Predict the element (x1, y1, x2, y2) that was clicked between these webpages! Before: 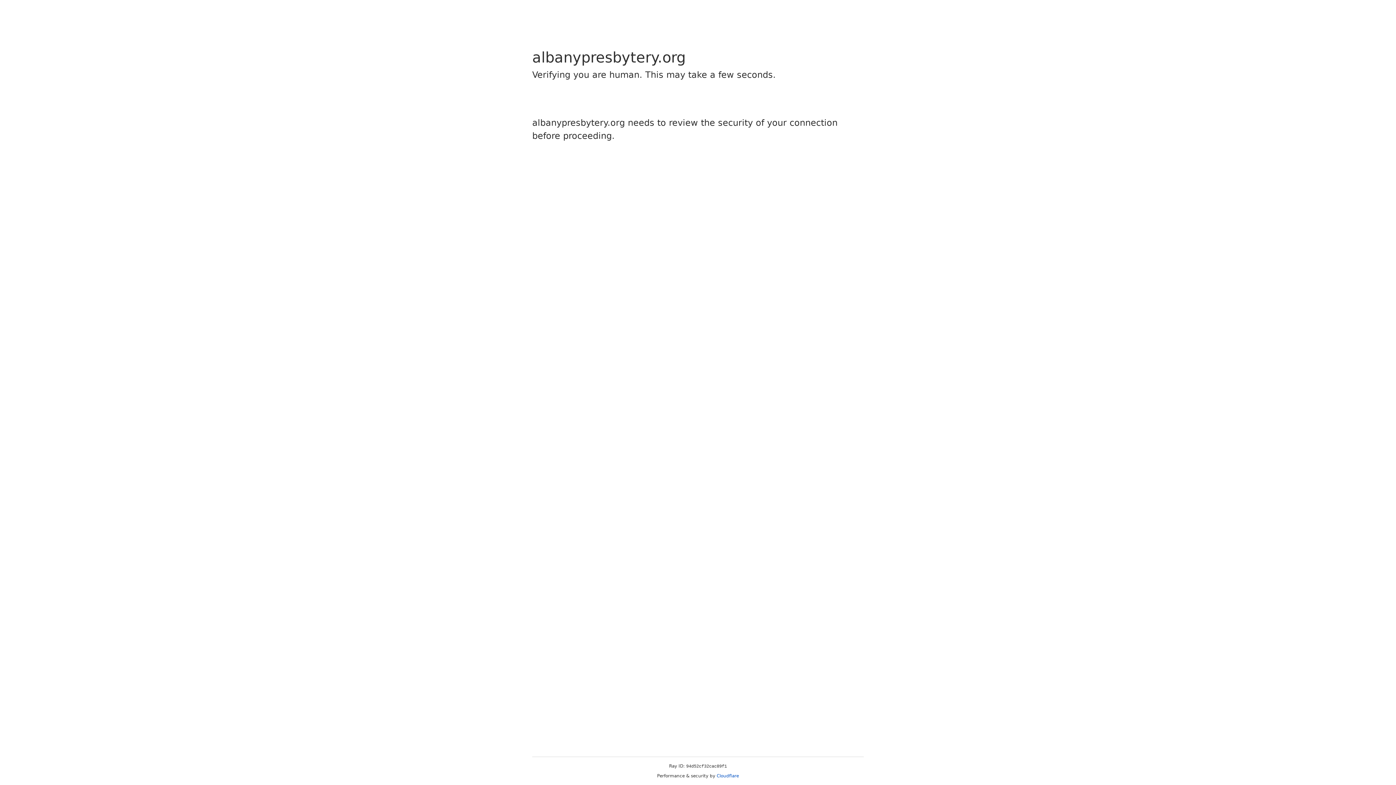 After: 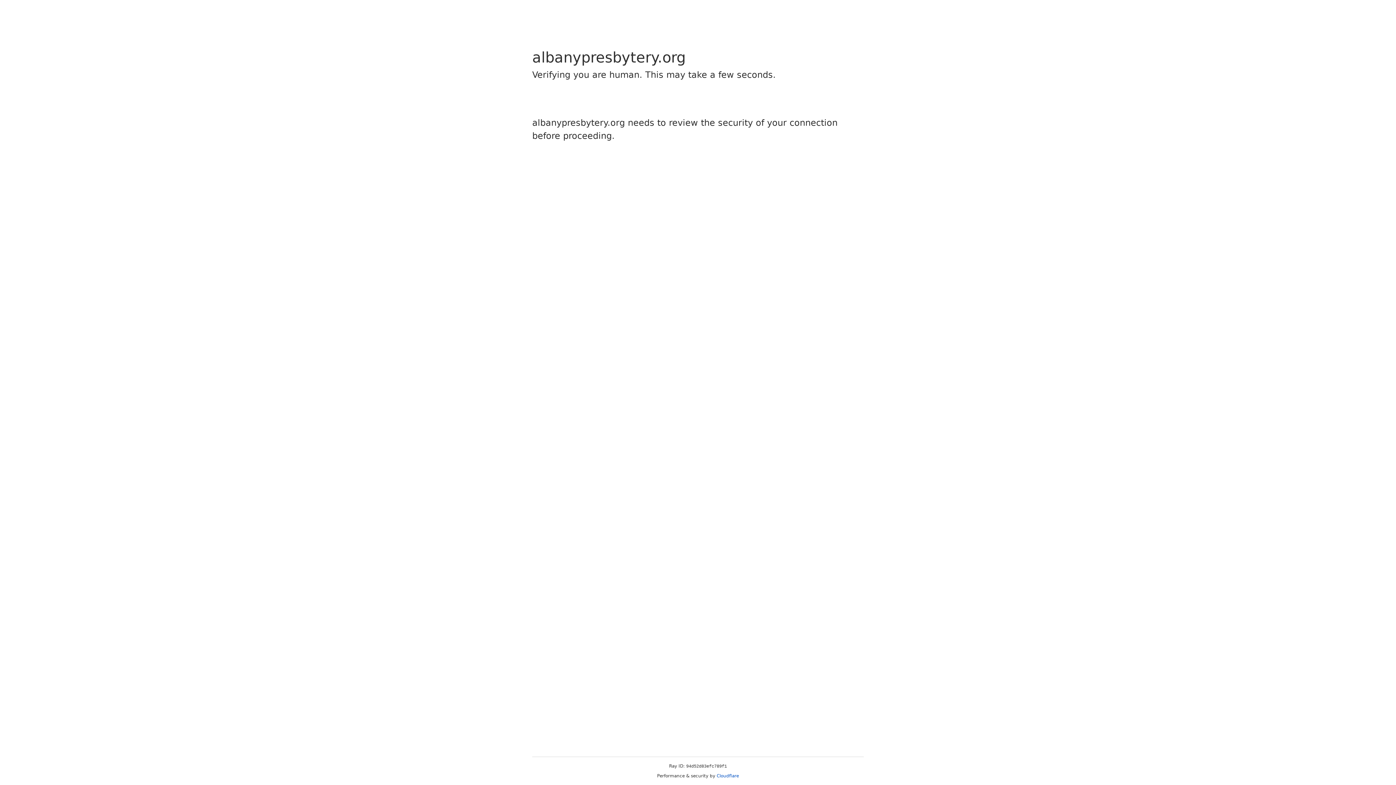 Action: label: Cloudflare bbox: (716, 773, 739, 778)